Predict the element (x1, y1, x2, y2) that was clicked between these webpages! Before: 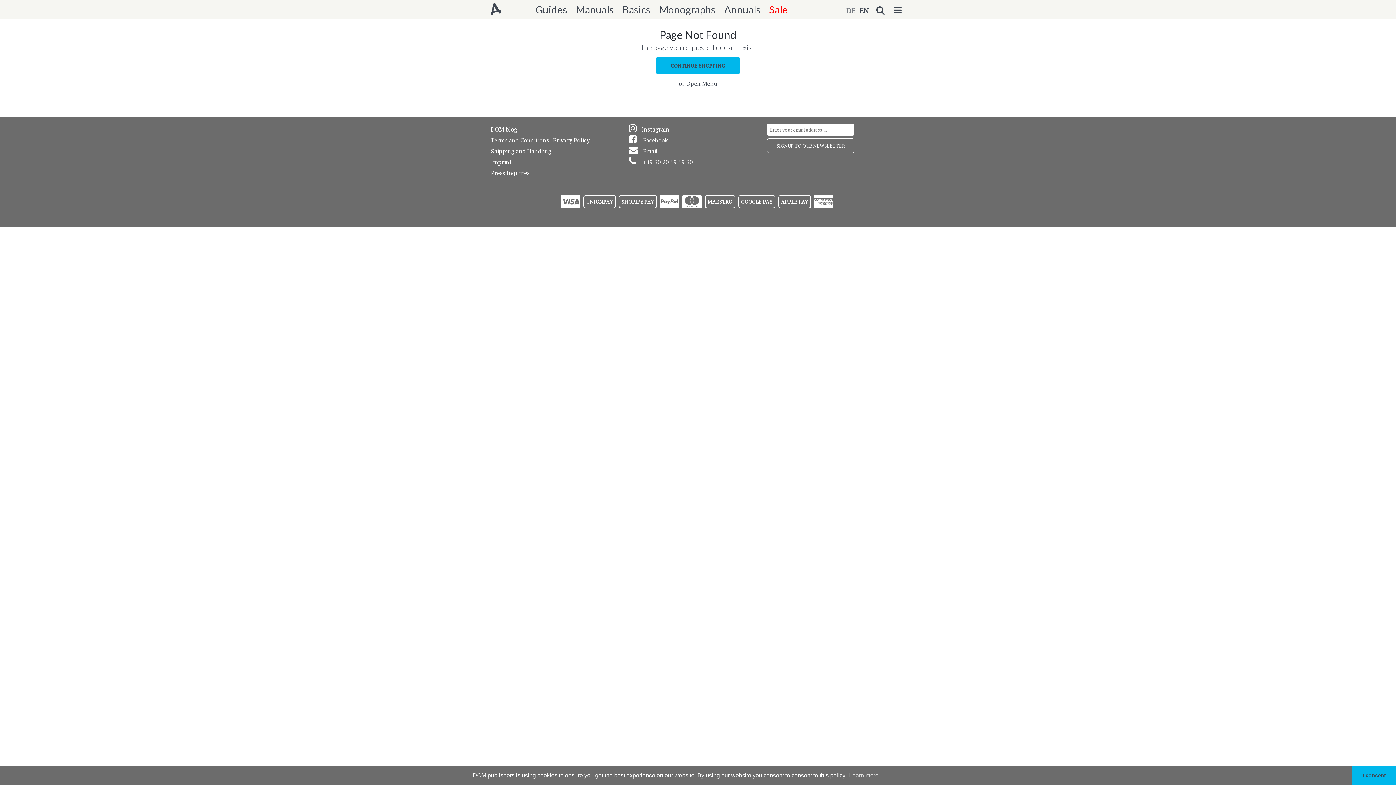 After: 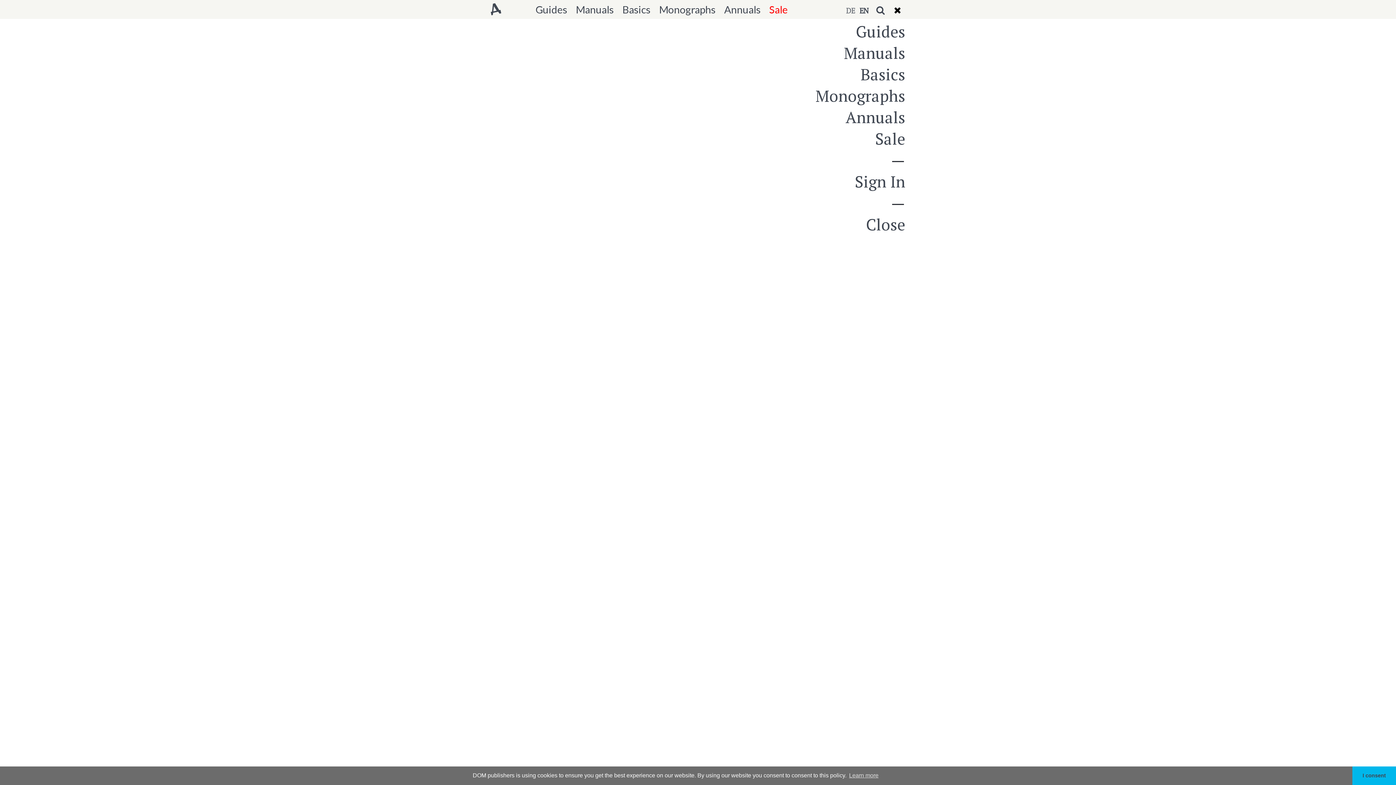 Action: bbox: (686, 79, 717, 87) label: Open Menu